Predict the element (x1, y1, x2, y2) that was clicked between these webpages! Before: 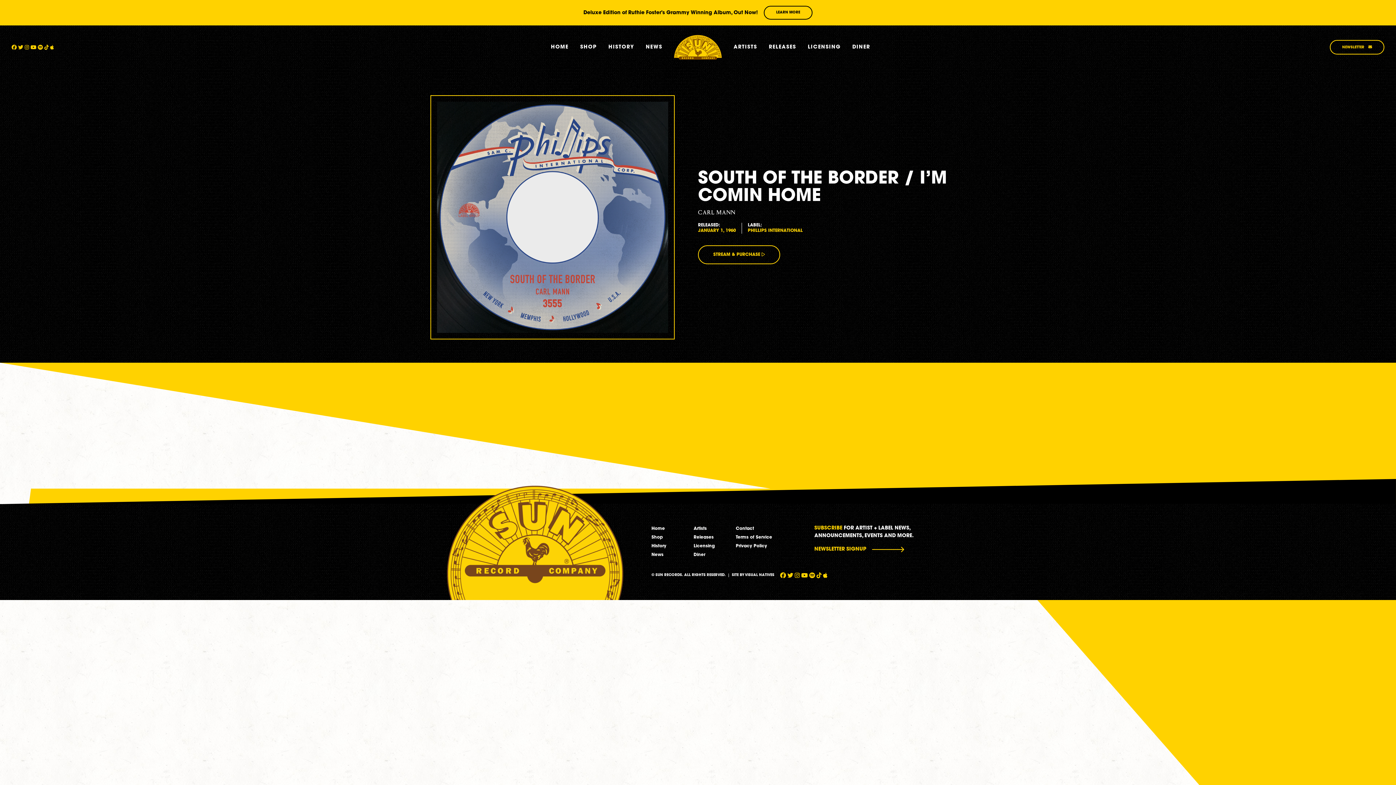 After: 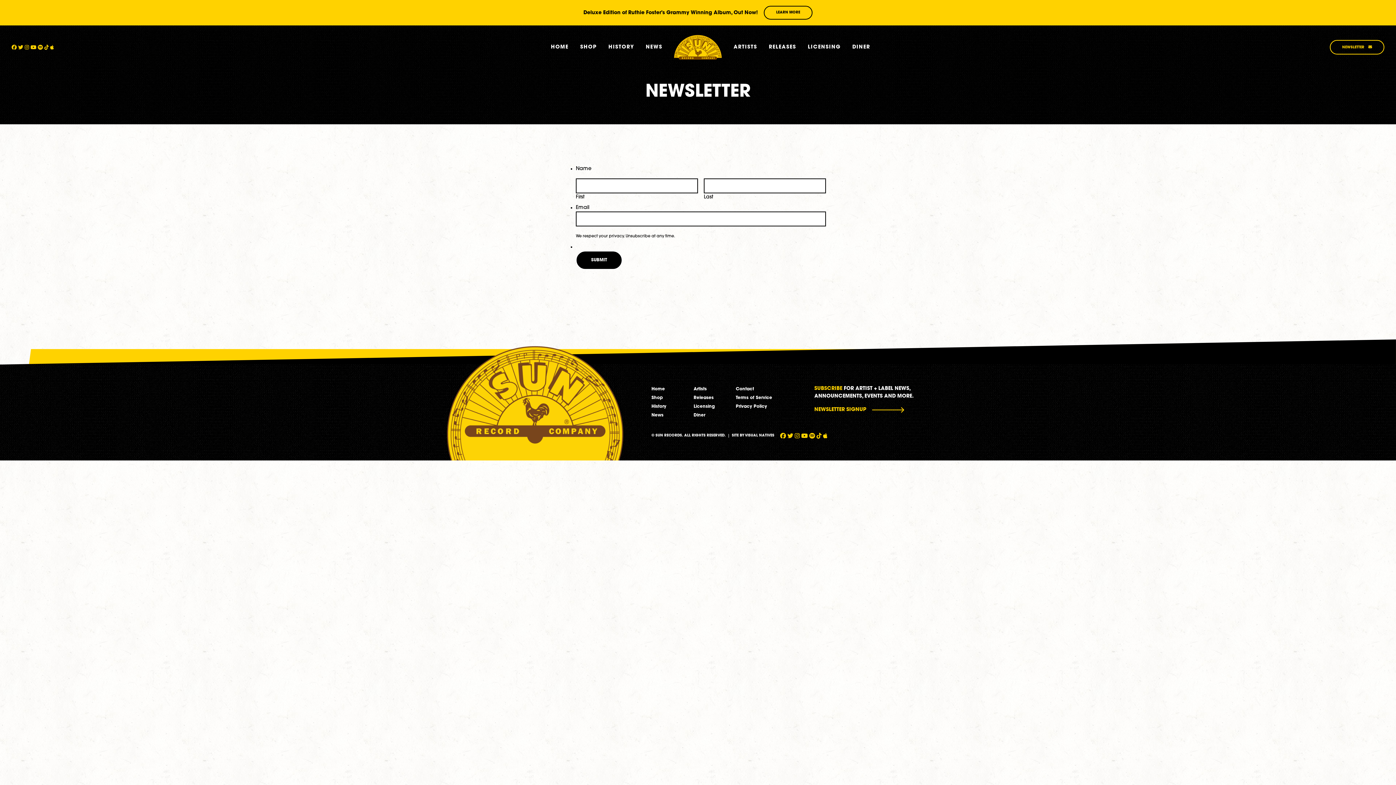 Action: label: NEWSLETTER SIGNUP bbox: (814, 545, 904, 553)